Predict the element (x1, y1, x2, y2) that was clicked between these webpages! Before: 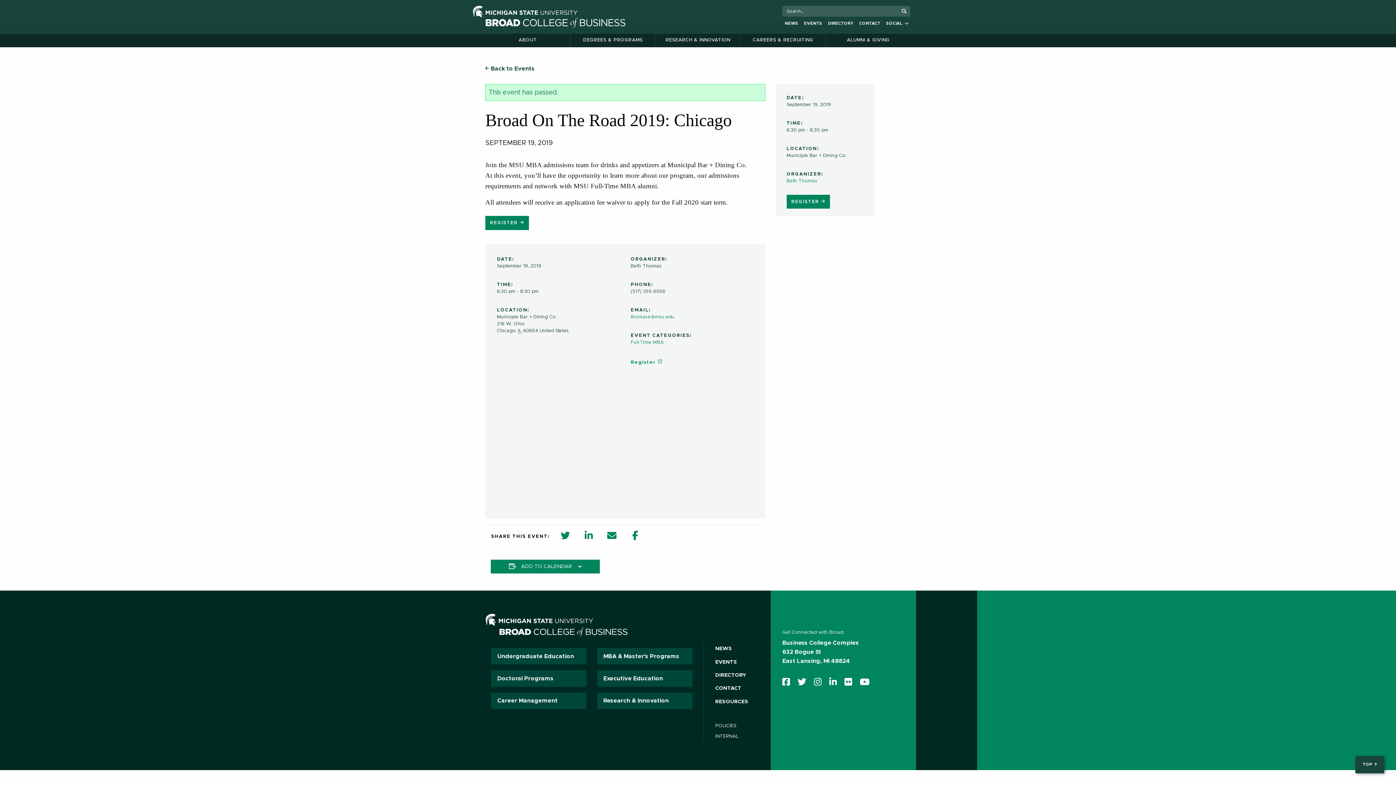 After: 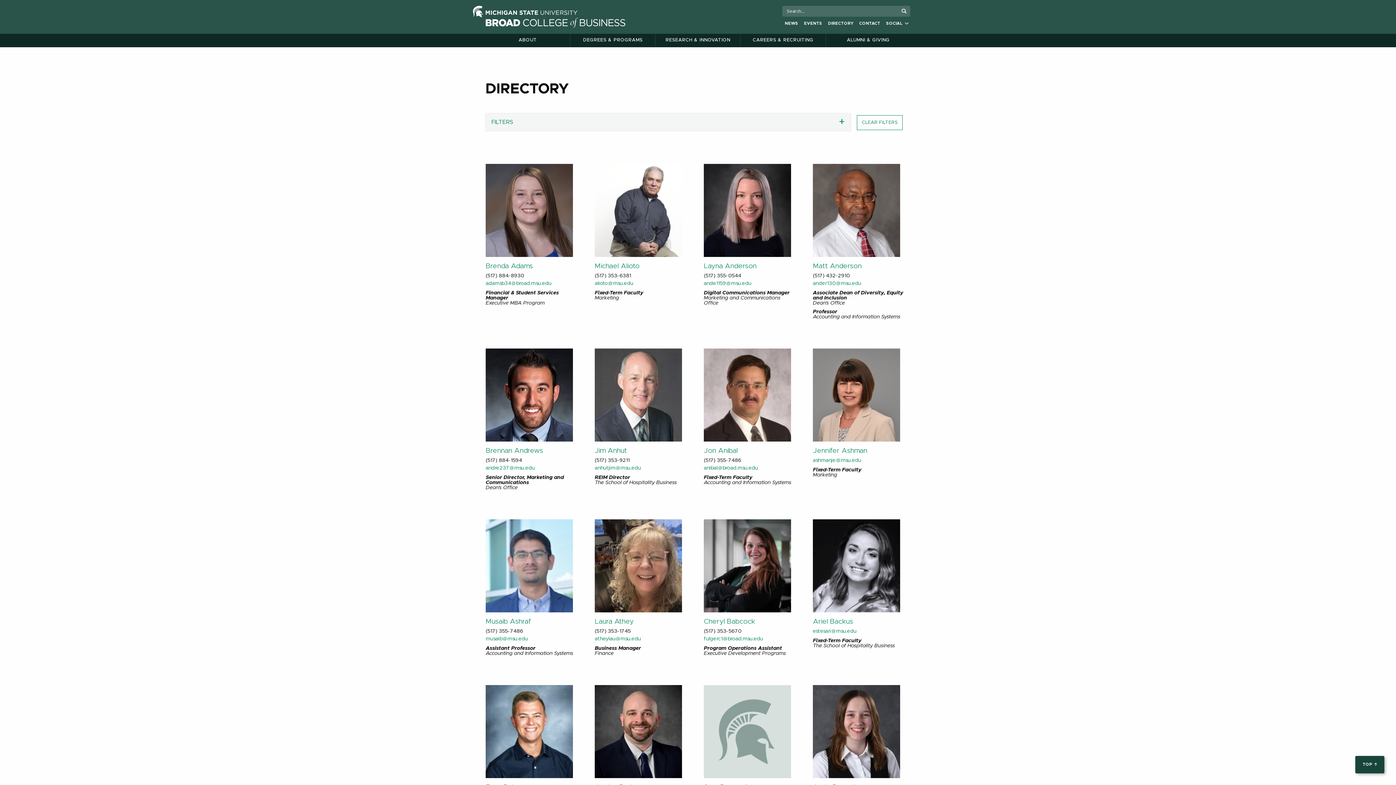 Action: label: DIRECTORY bbox: (827, 19, 854, 27)